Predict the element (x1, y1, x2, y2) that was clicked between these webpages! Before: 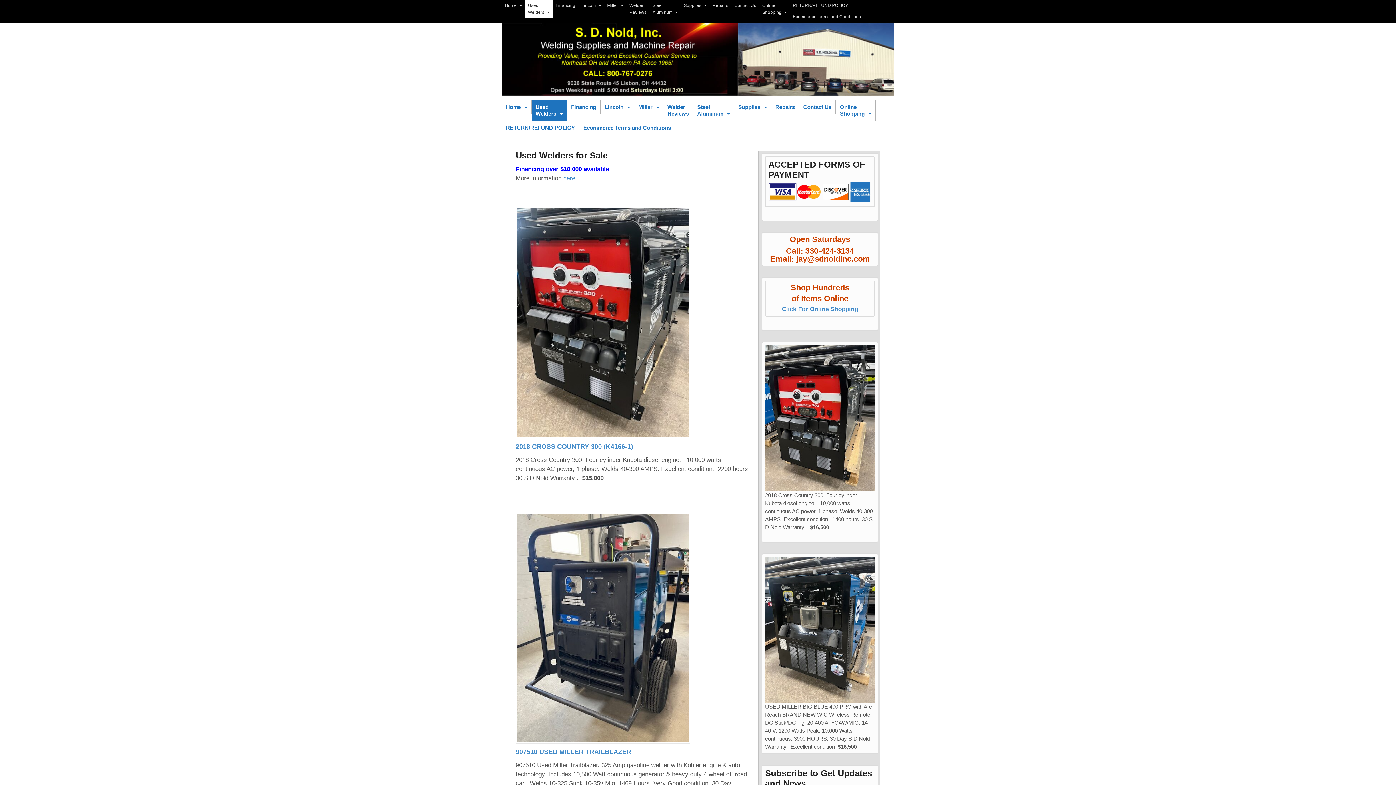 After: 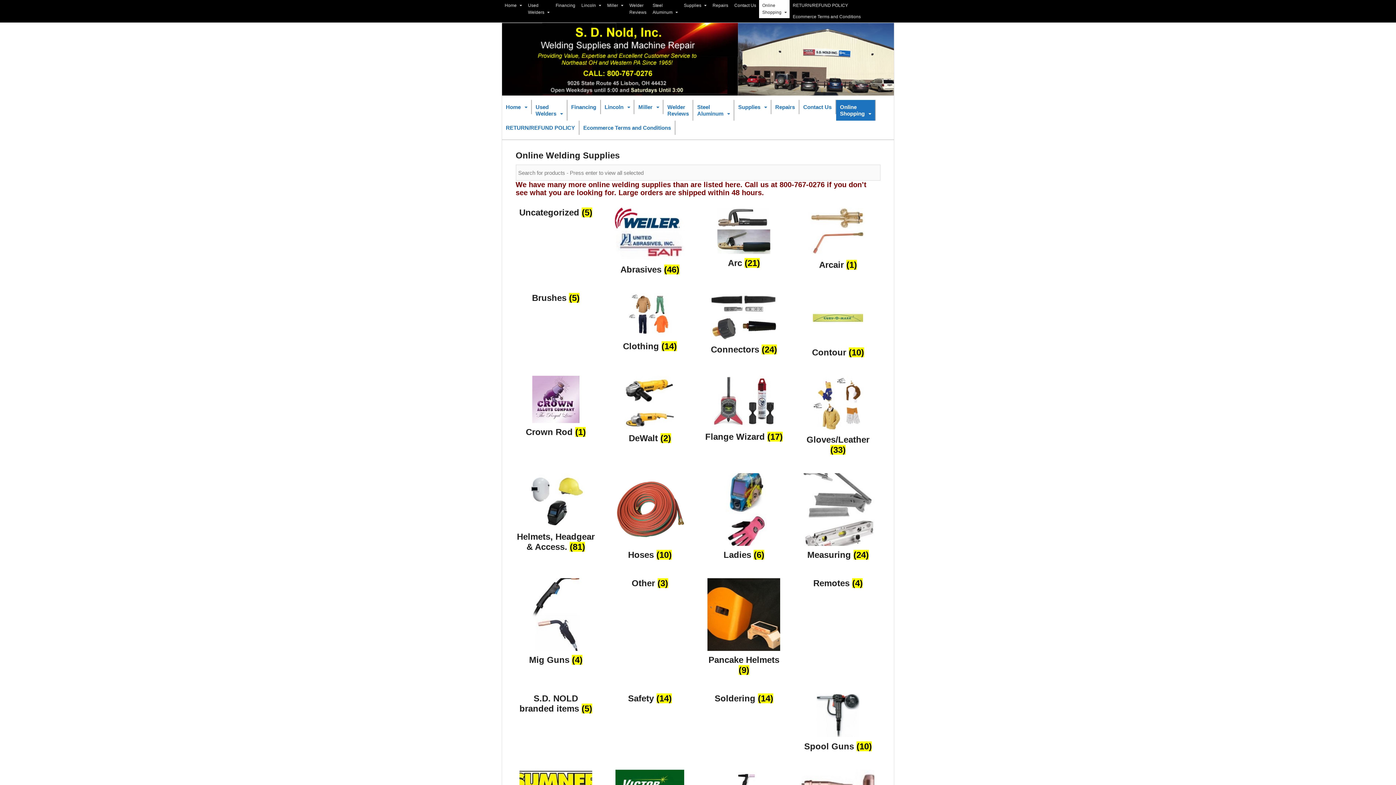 Action: label: Click For Online Shopping bbox: (781, 305, 858, 312)